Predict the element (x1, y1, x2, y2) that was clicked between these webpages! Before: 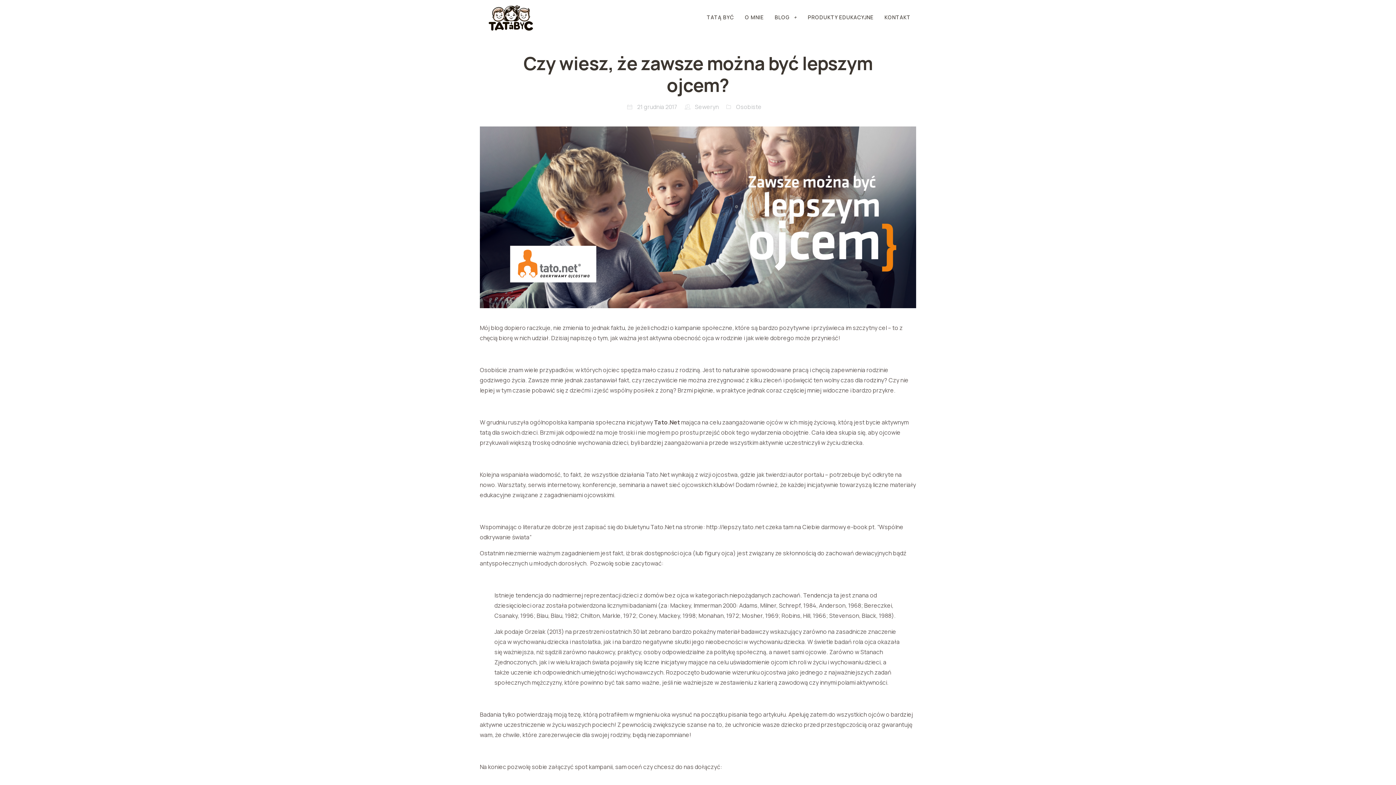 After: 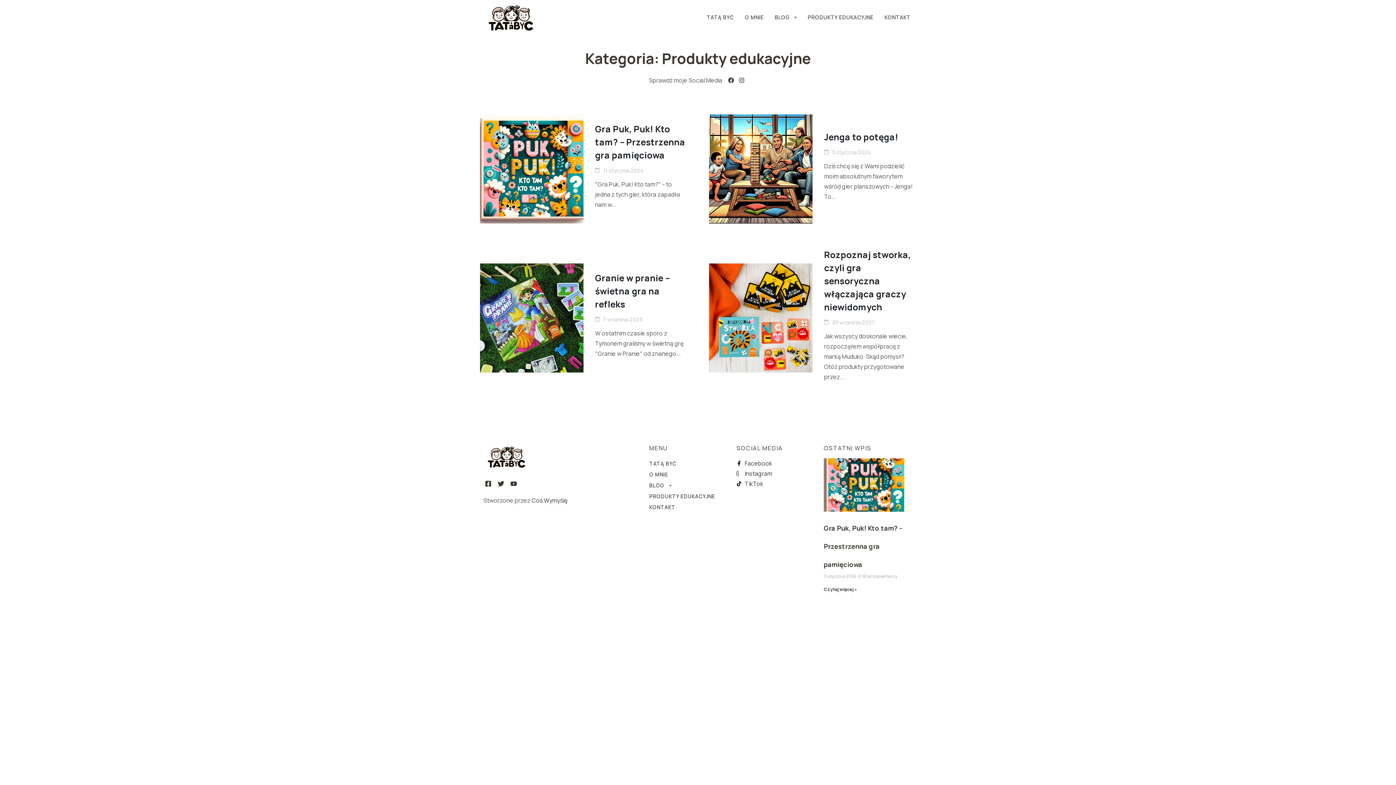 Action: label: PRODUKTY EDUKACYJNE bbox: (802, 3, 879, 31)